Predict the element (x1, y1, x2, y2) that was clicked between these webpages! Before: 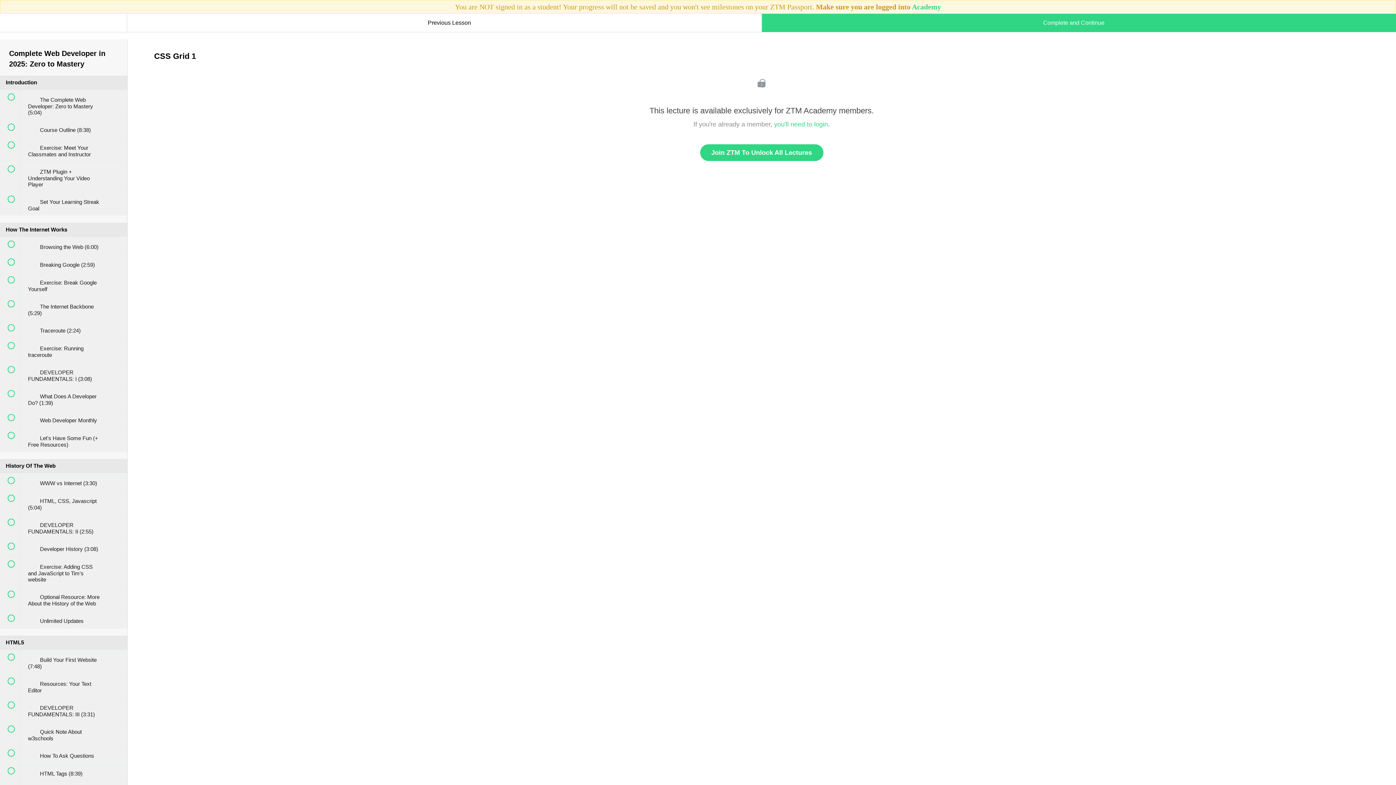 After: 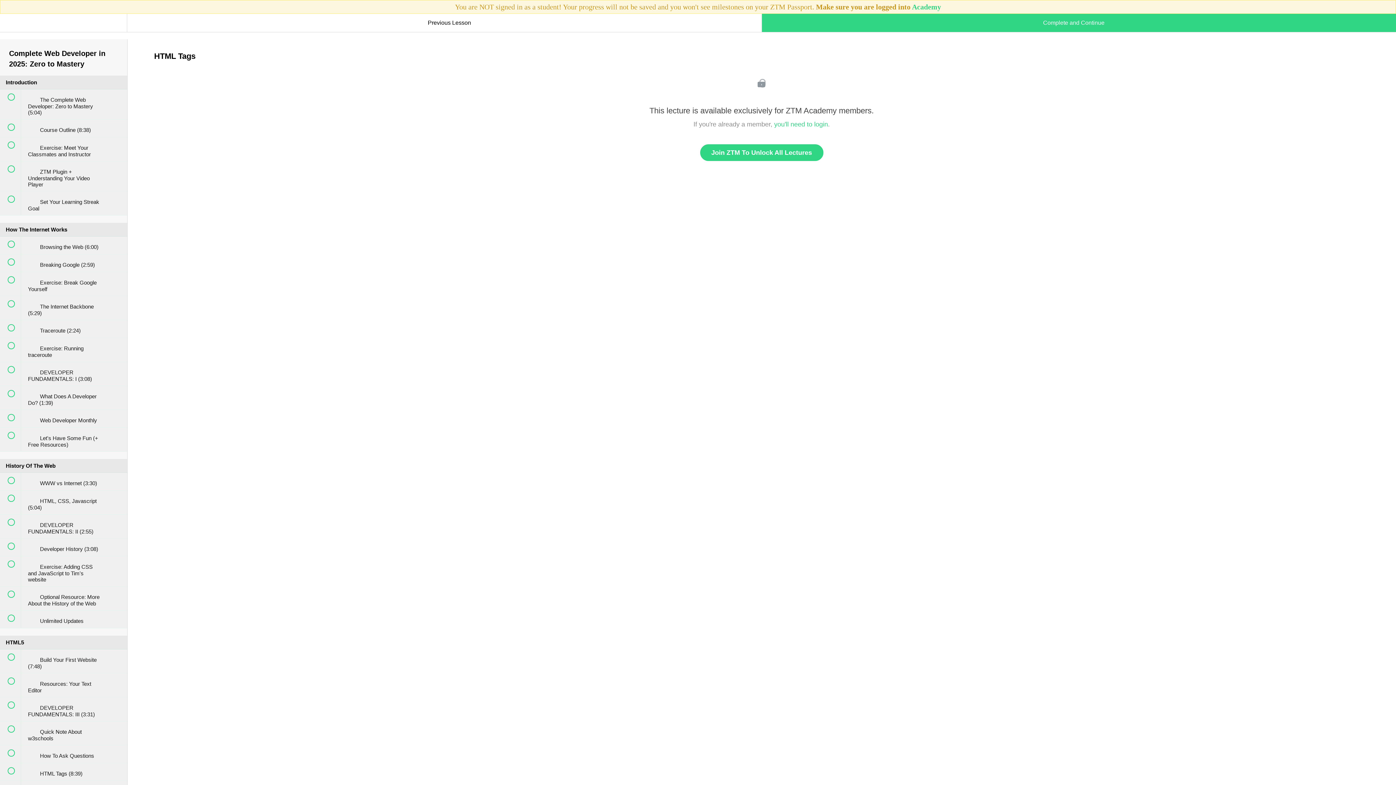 Action: bbox: (0, 763, 127, 780) label:  
 HTML Tags (8:39)